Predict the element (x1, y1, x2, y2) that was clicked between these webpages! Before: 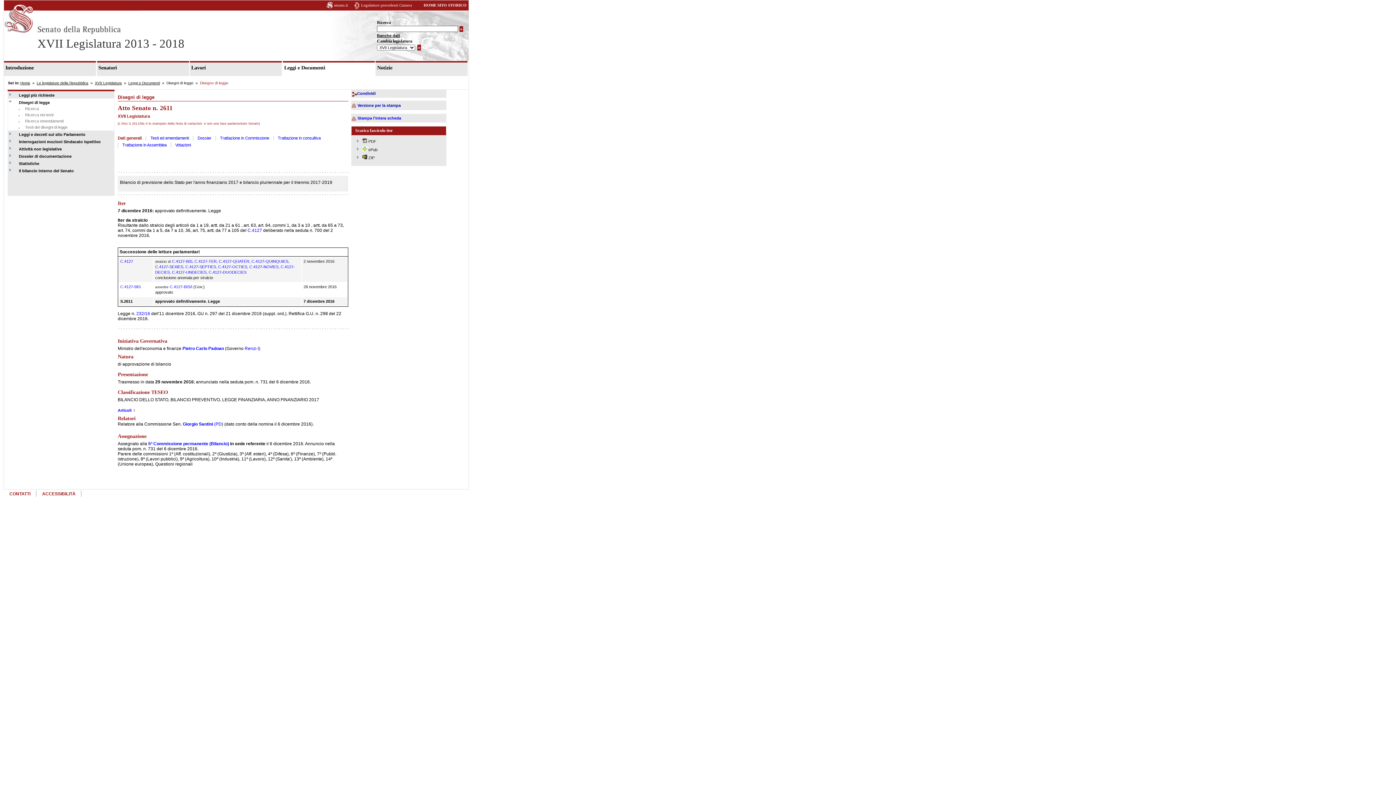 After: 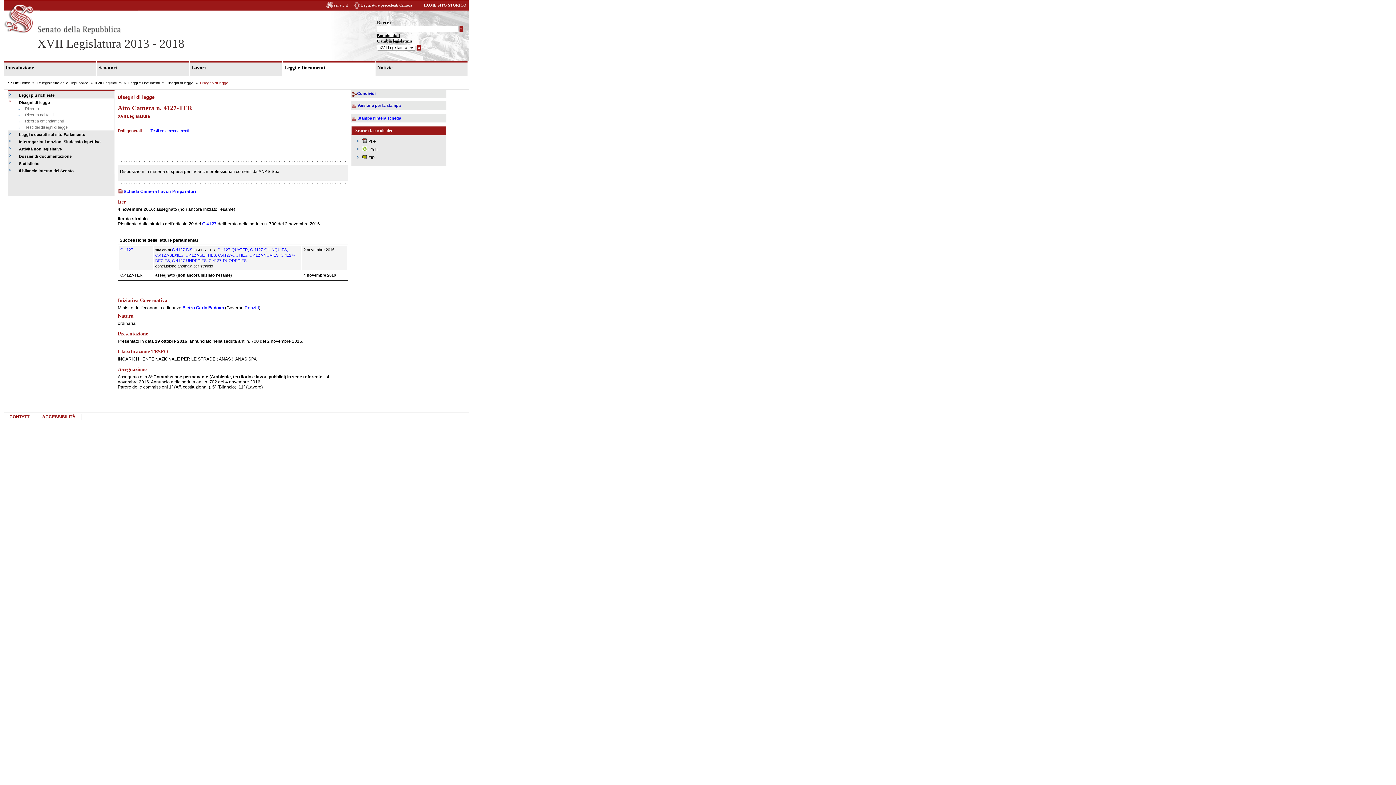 Action: bbox: (194, 259, 218, 263) label: C.4127-TER, 